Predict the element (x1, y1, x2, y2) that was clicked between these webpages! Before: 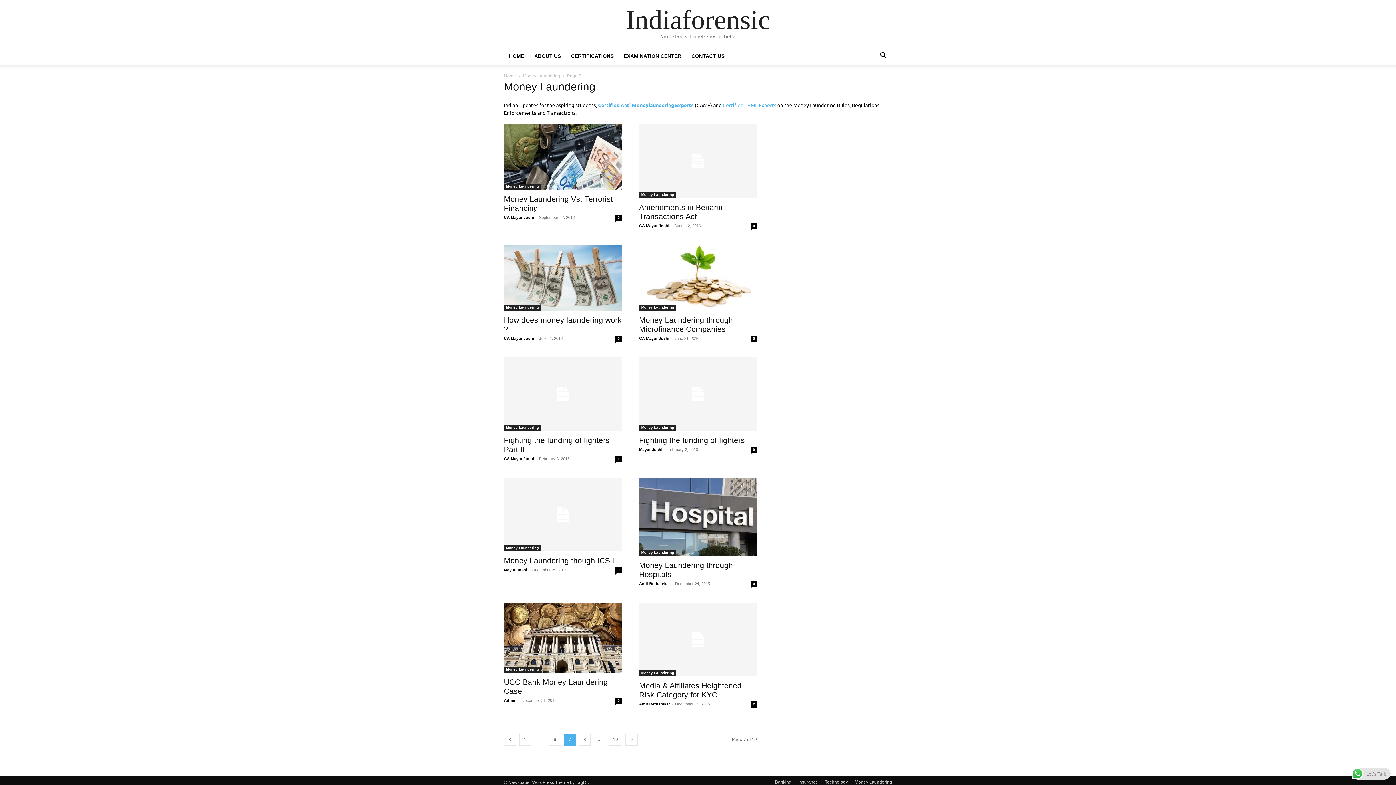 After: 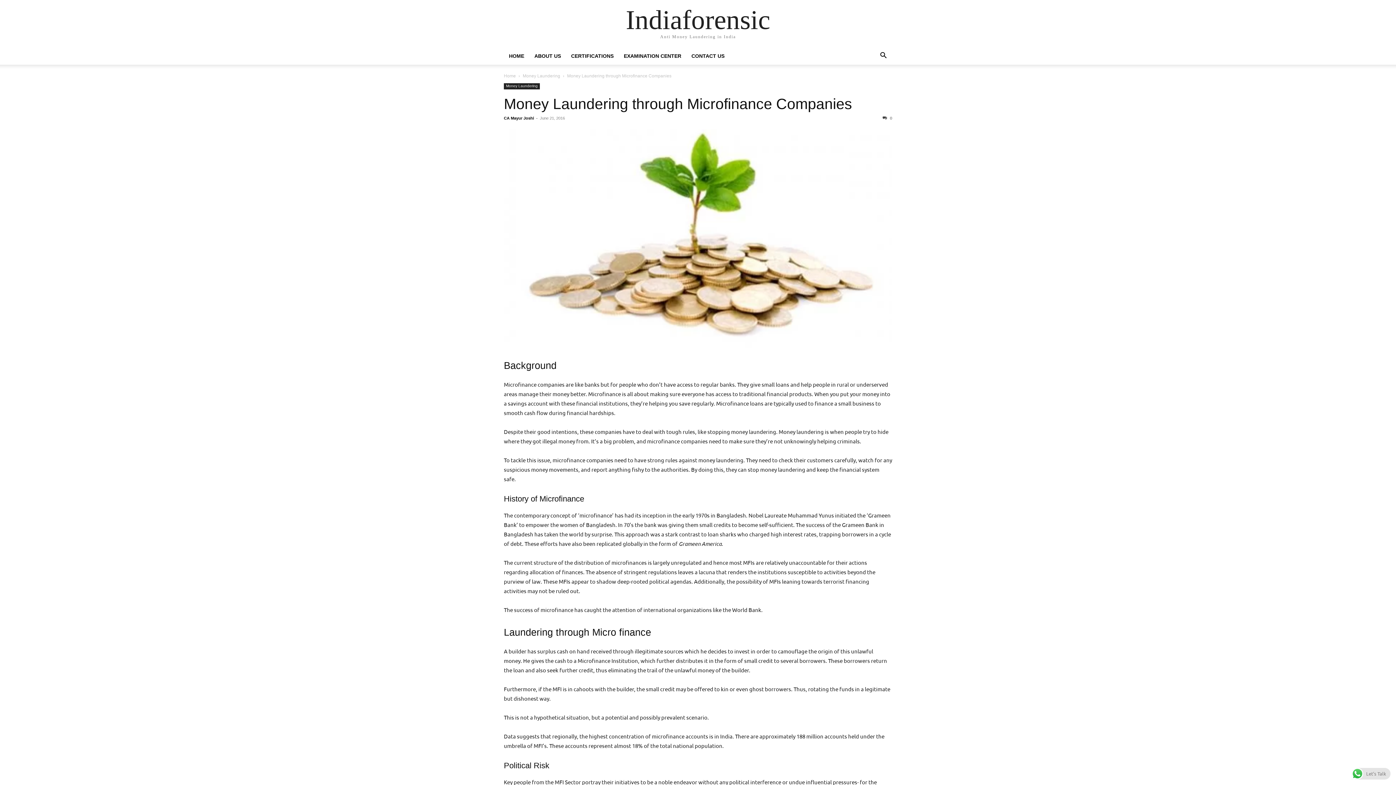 Action: bbox: (639, 244, 757, 311)